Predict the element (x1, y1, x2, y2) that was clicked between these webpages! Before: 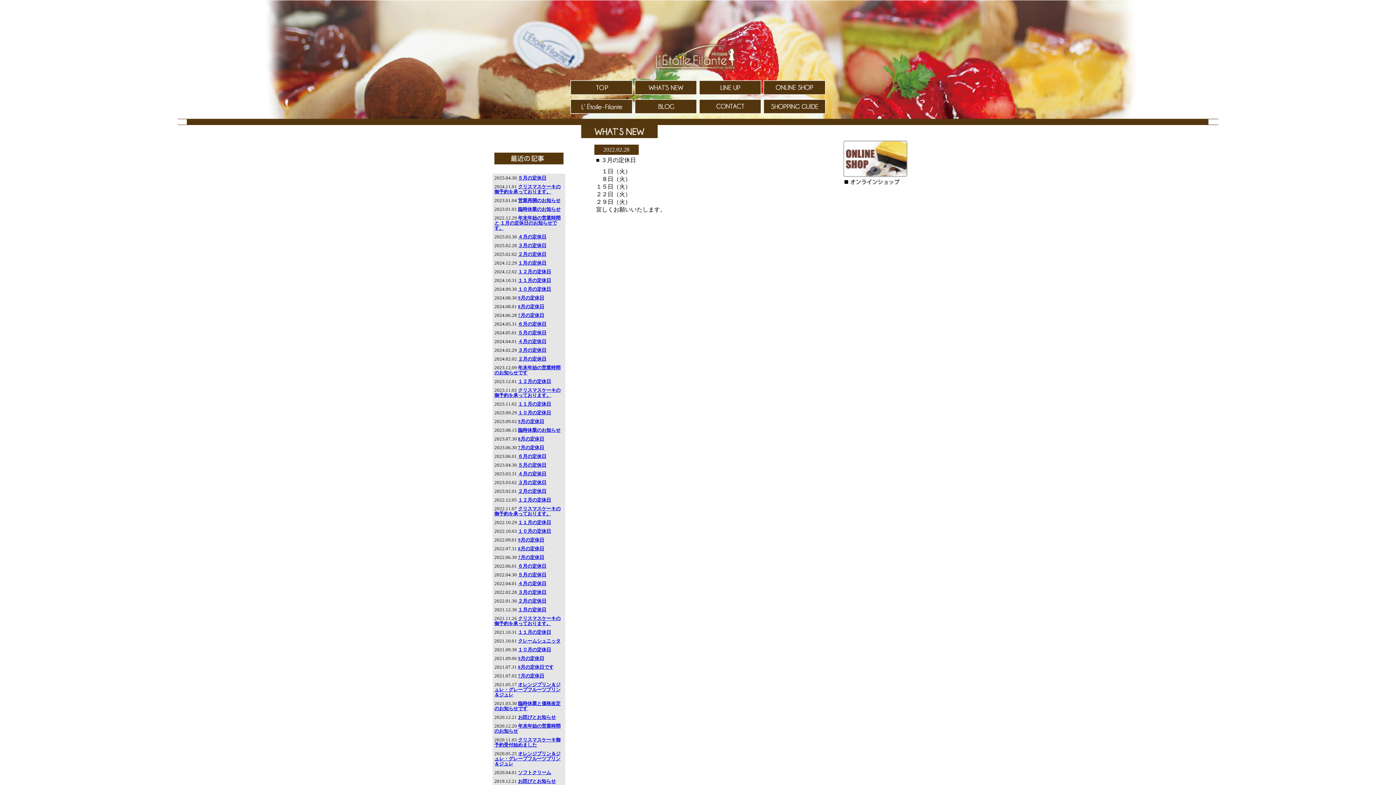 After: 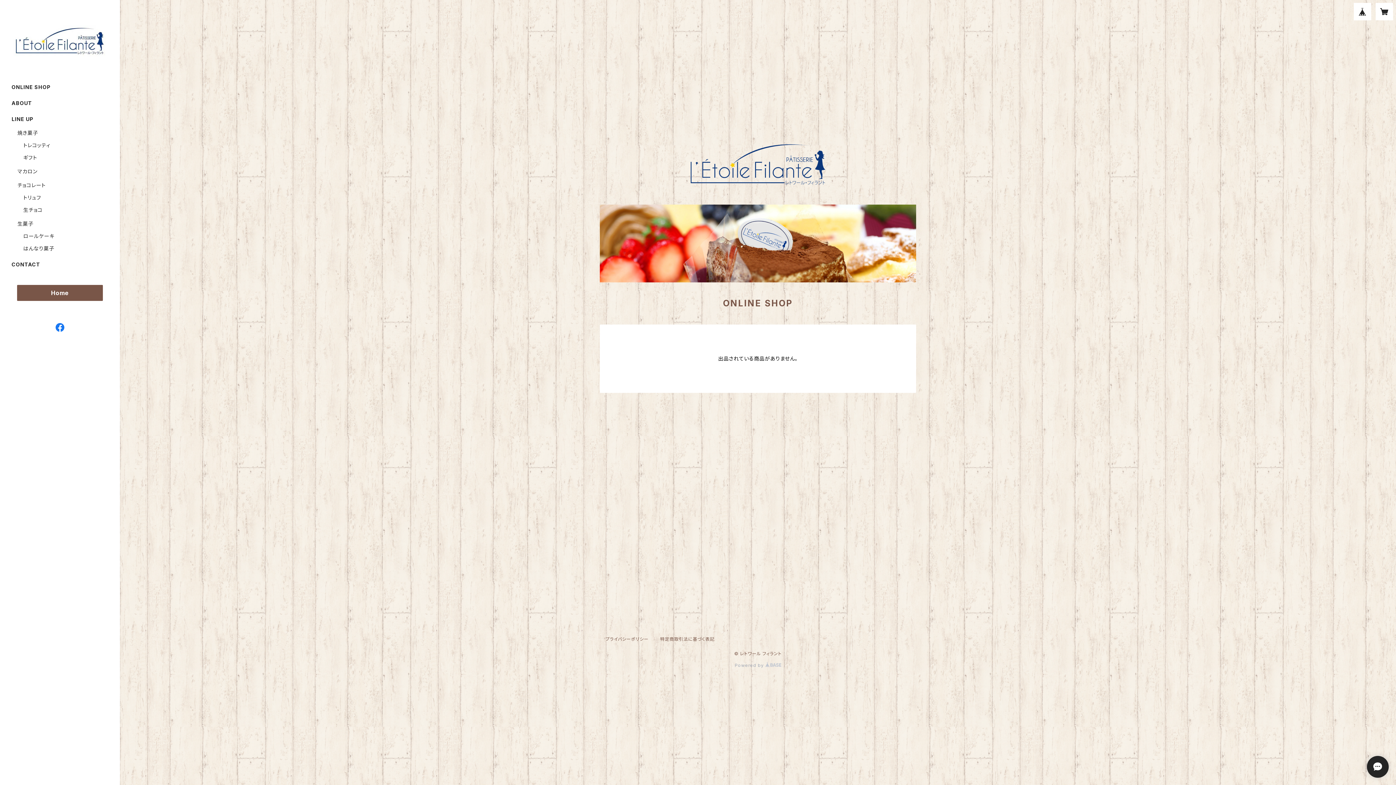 Action: bbox: (762, 92, 826, 98)